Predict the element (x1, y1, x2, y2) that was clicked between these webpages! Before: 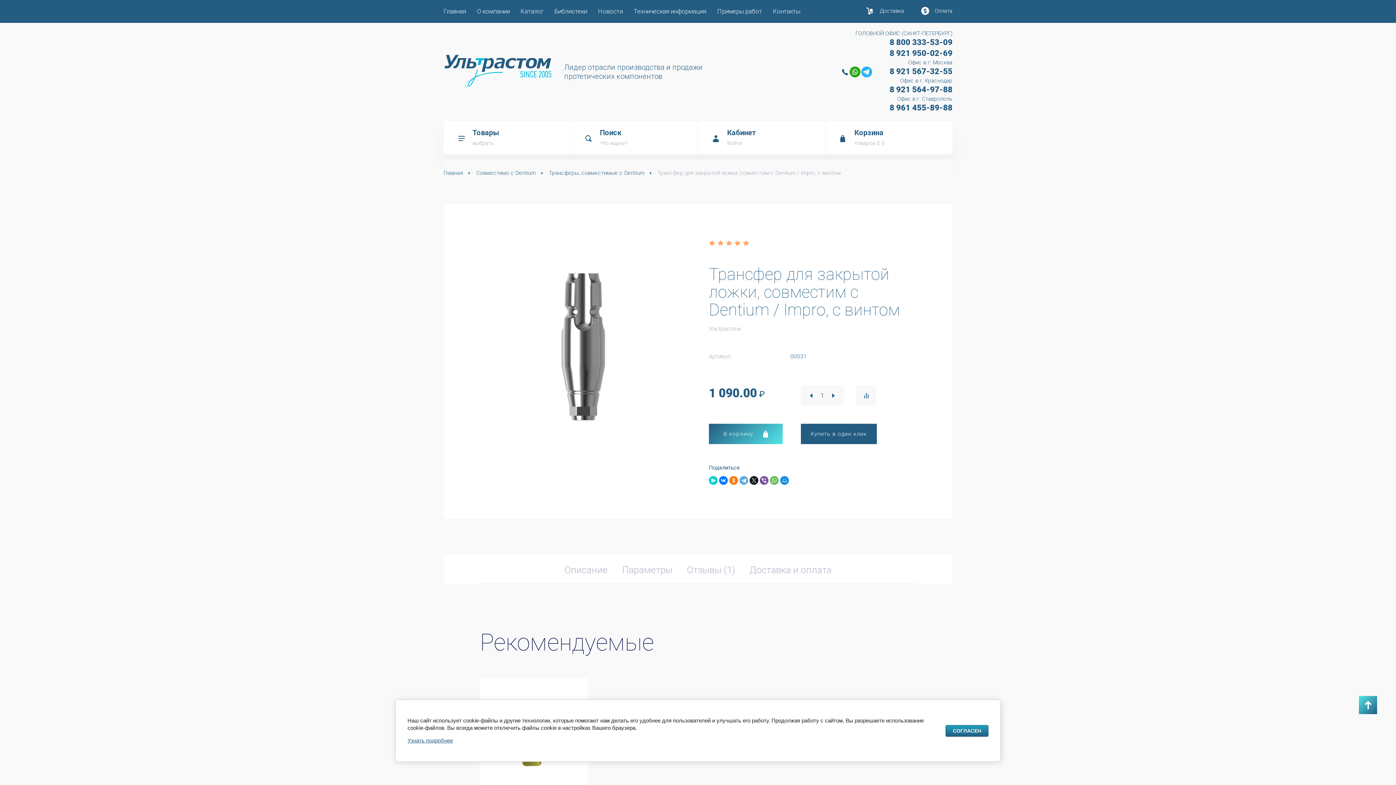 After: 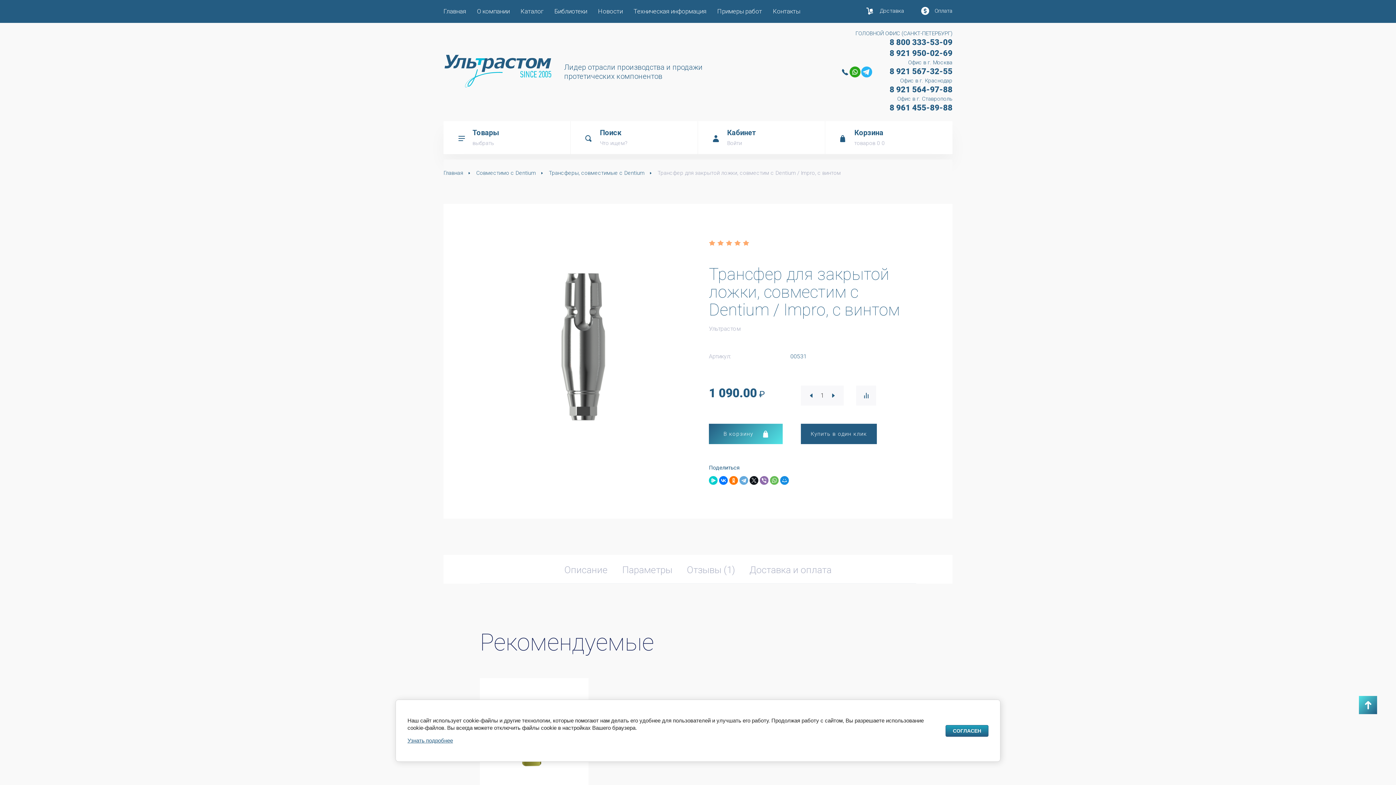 Action: bbox: (760, 476, 768, 485)